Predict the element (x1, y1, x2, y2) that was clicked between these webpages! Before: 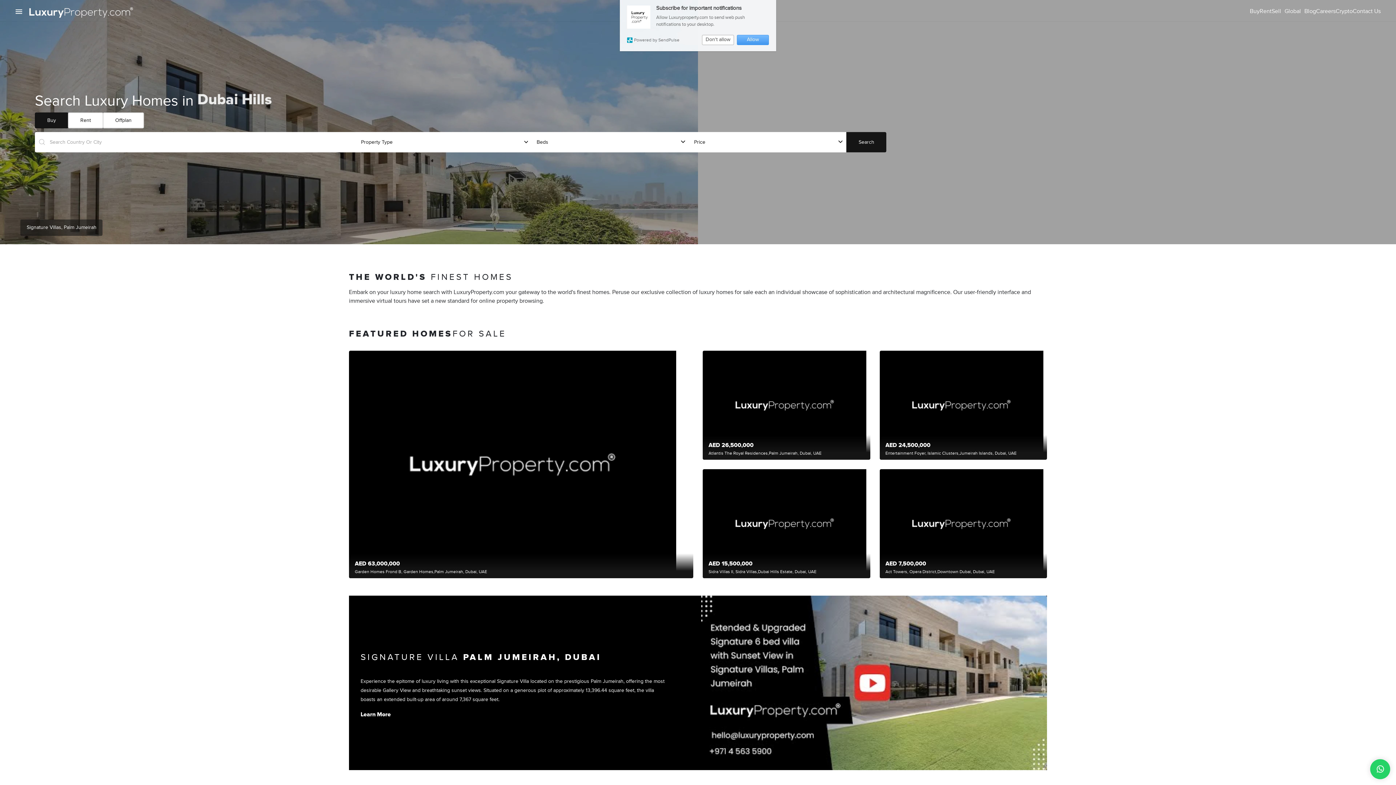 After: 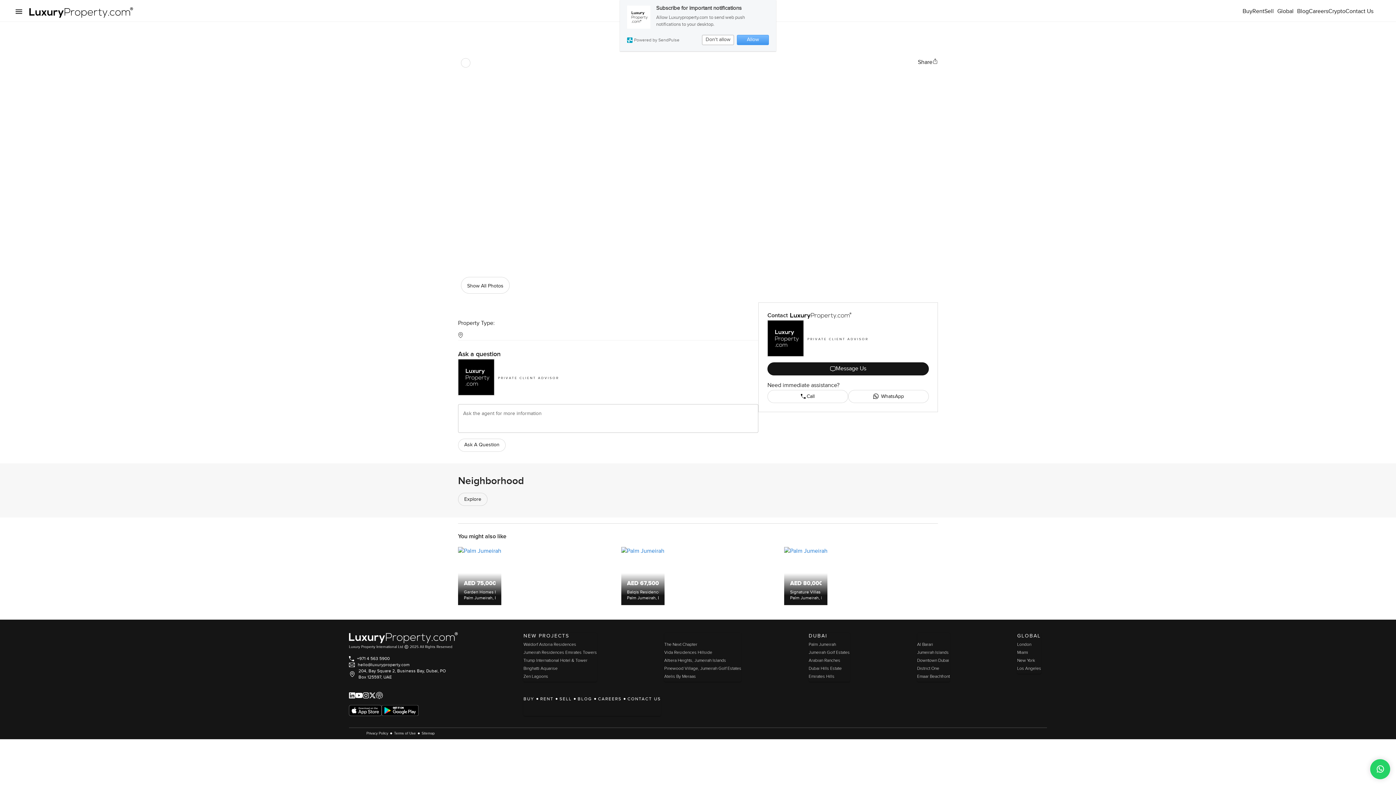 Action: label: Signature Villas, Palm Jumeirah bbox: (26, 224, 96, 231)